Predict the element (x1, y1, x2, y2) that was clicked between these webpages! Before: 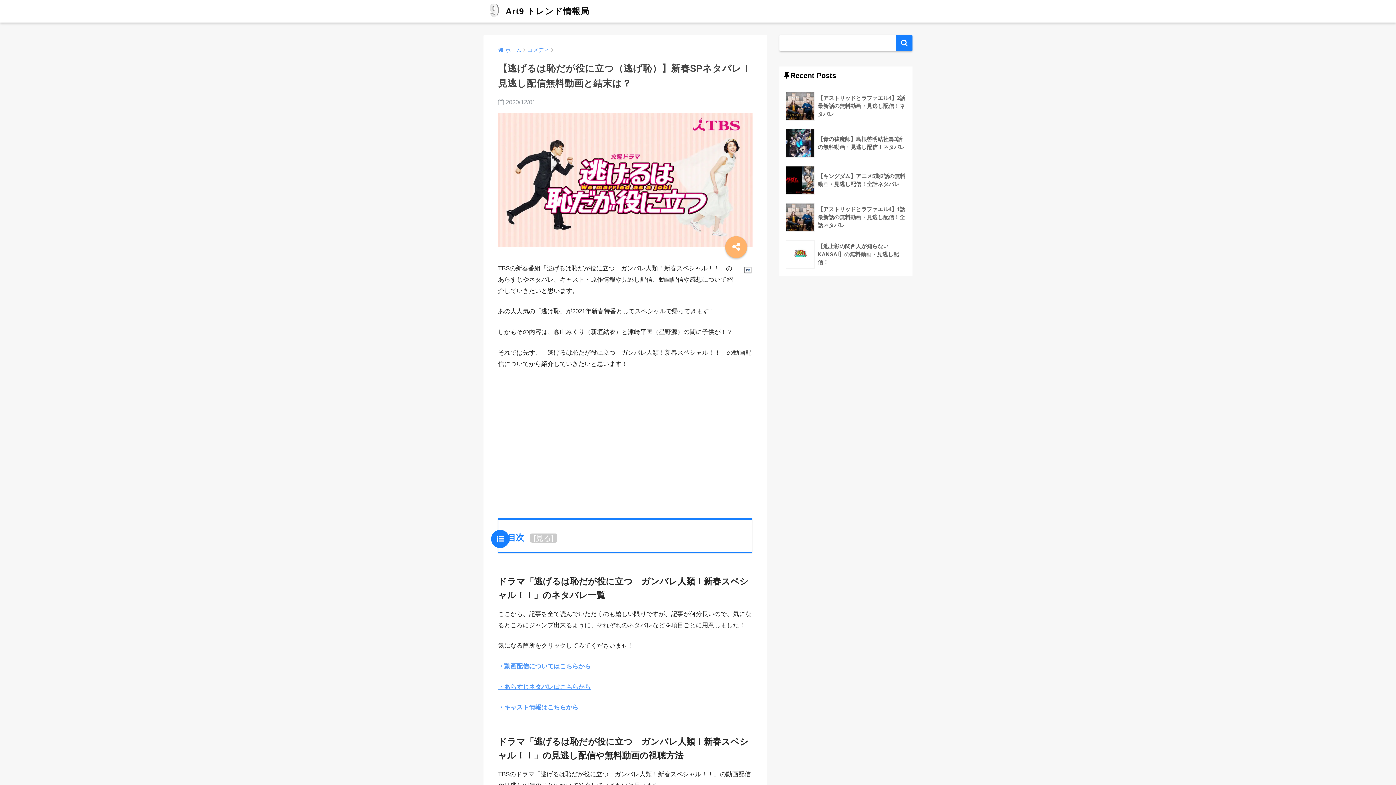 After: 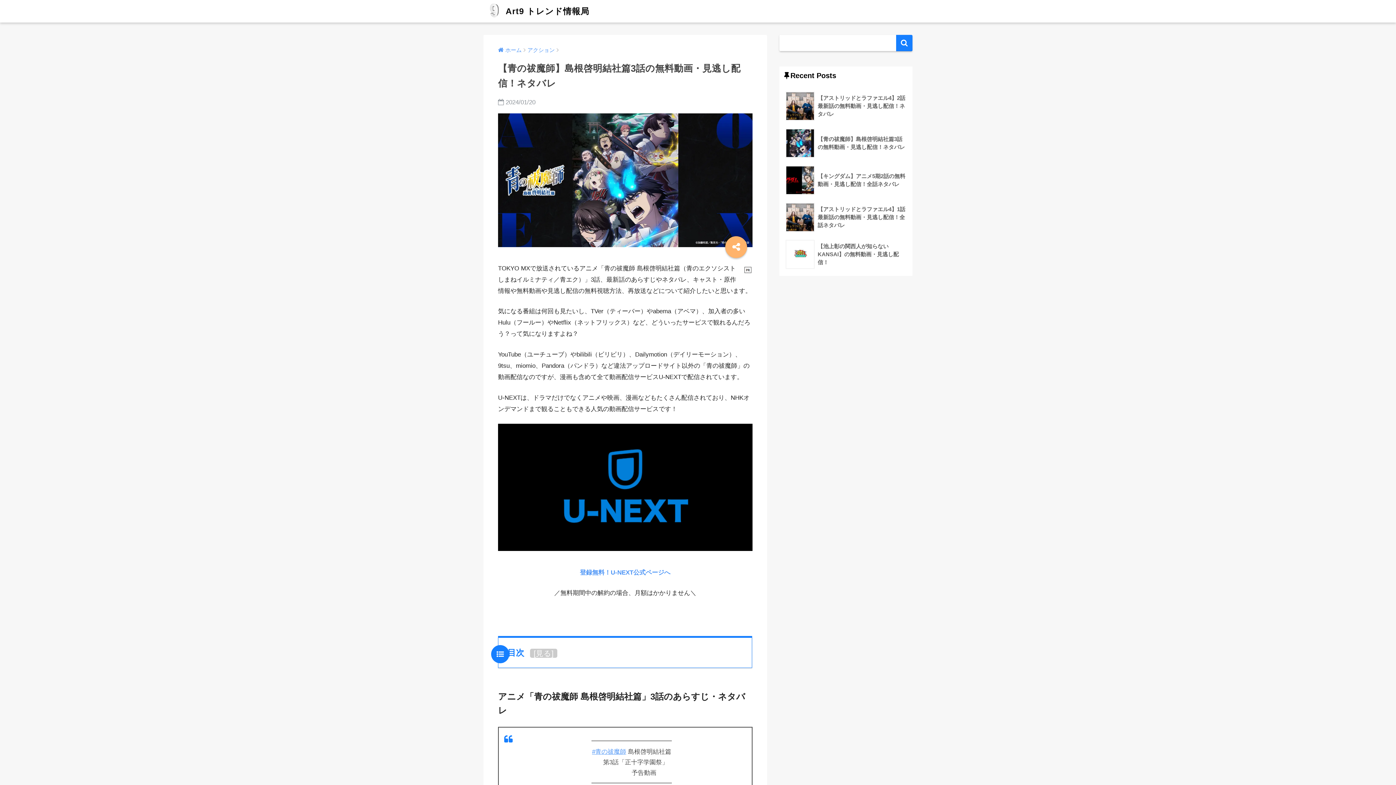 Action: label: 	【青の祓魔師】島根啓明結社篇3話の無料動画・見逃し配信！ネタバレ bbox: (783, 124, 908, 161)